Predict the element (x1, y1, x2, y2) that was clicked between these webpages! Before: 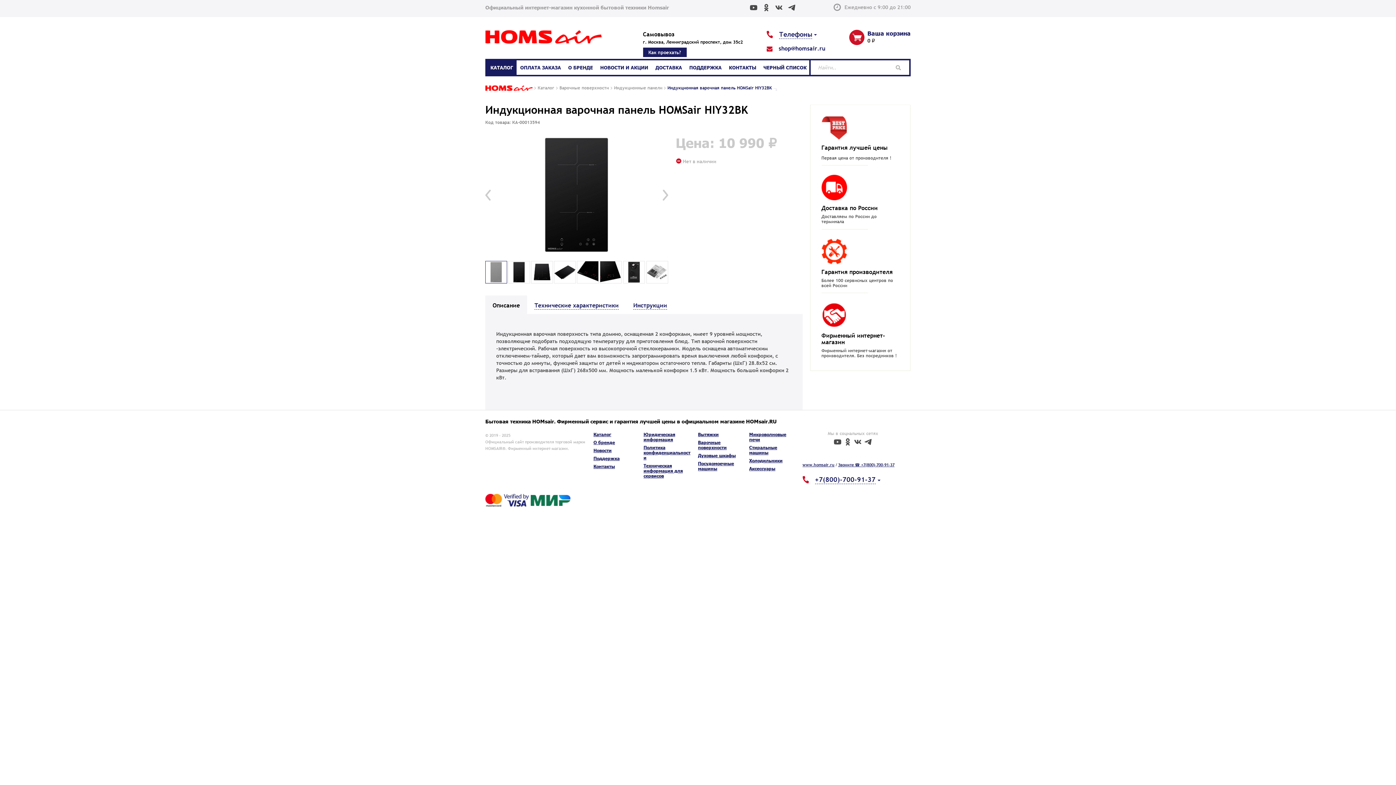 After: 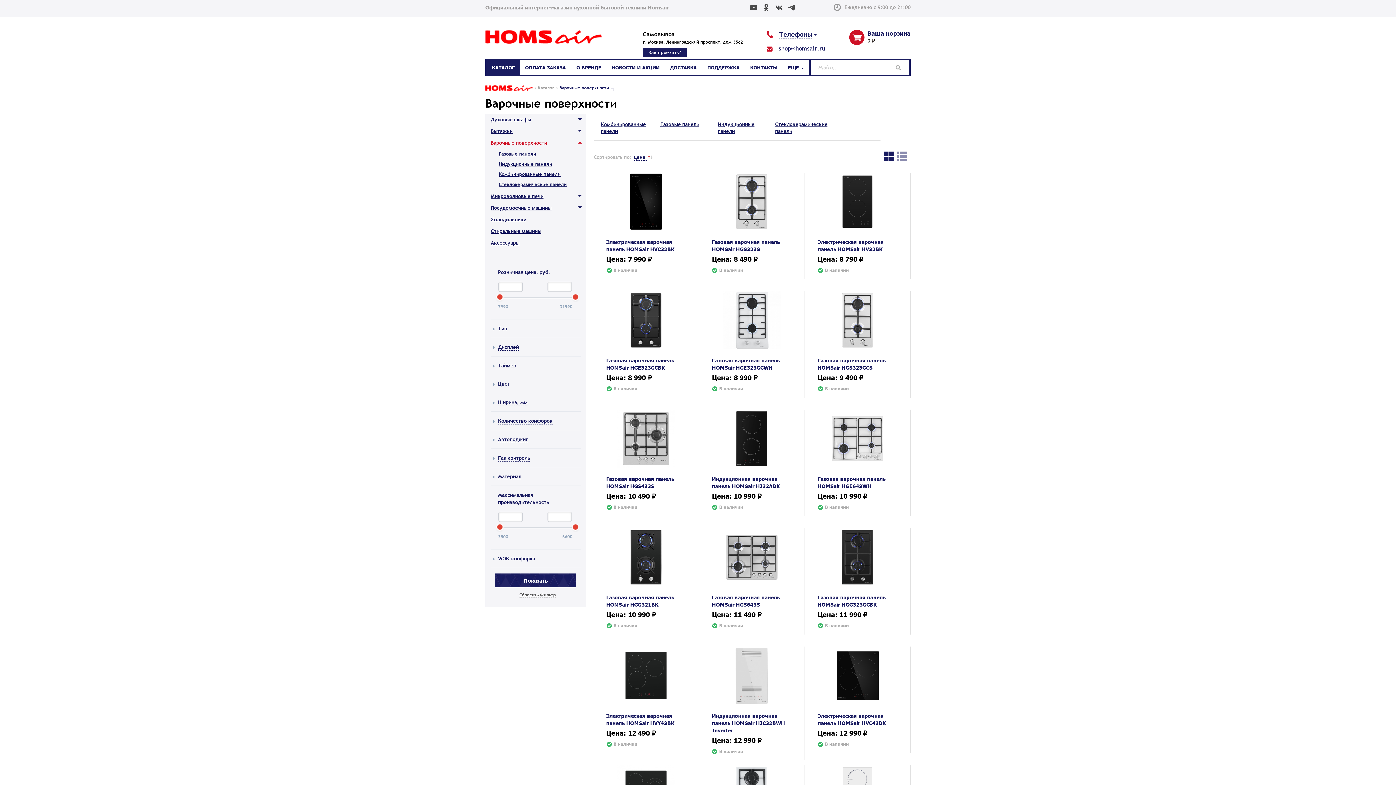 Action: bbox: (559, 85, 609, 90) label: Варочные поверхности